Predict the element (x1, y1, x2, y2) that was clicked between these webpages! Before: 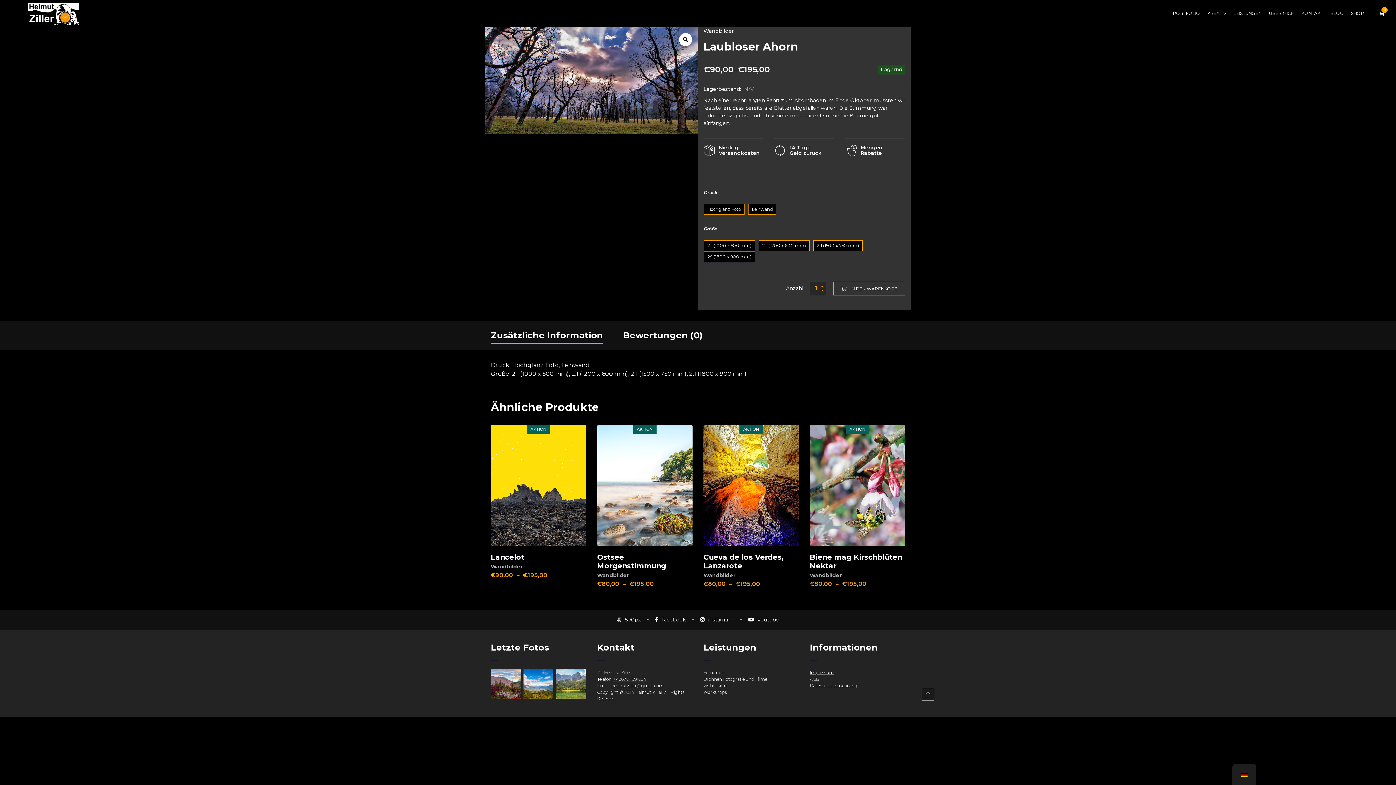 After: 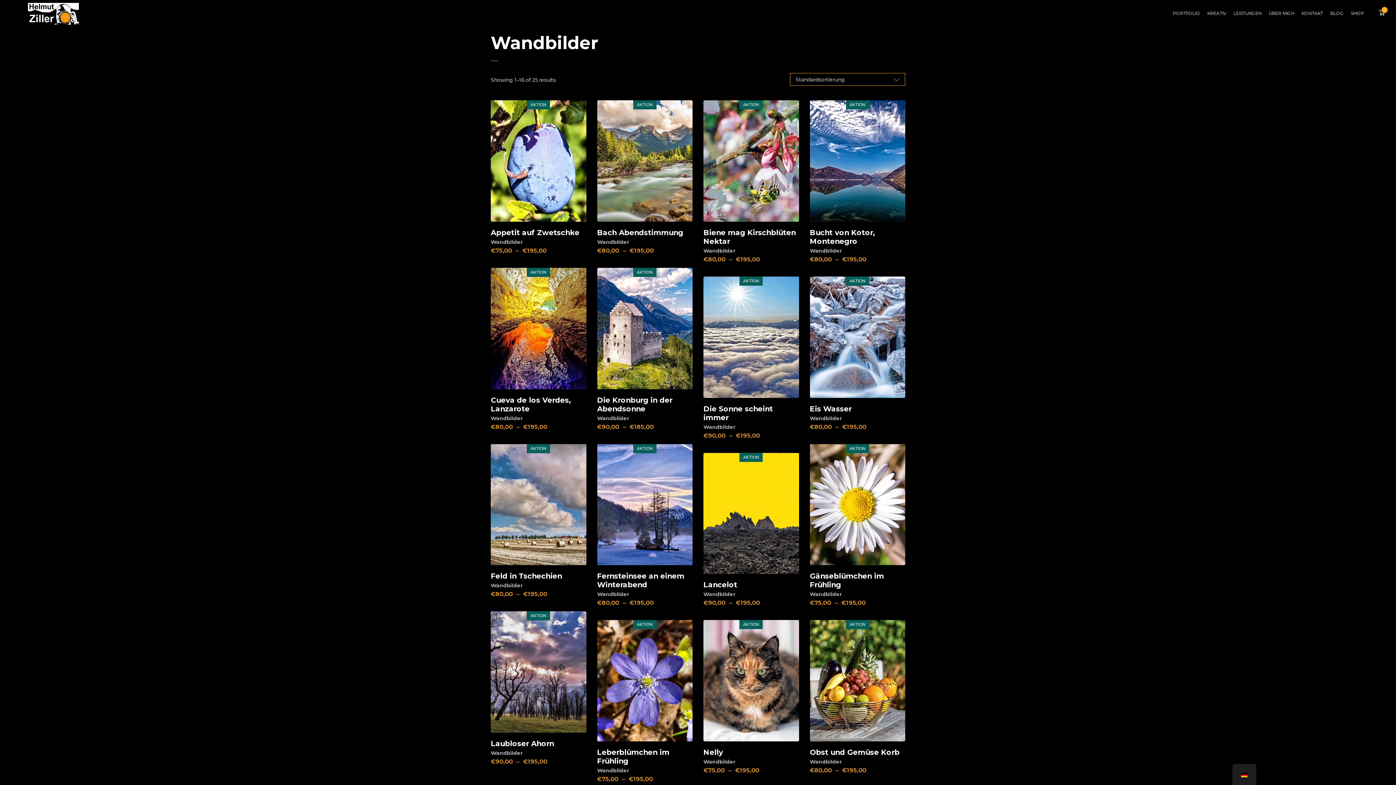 Action: label: Wandbilder bbox: (490, 563, 522, 570)